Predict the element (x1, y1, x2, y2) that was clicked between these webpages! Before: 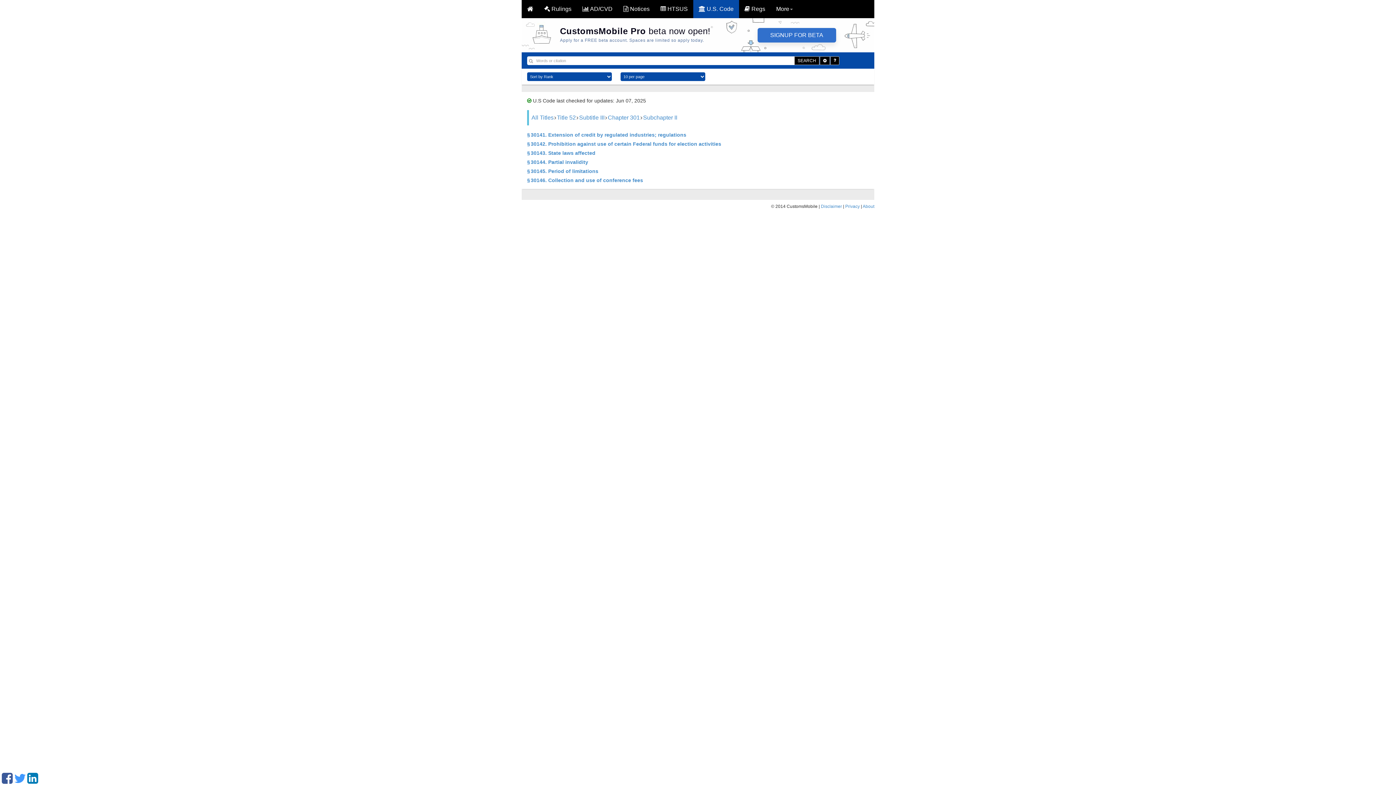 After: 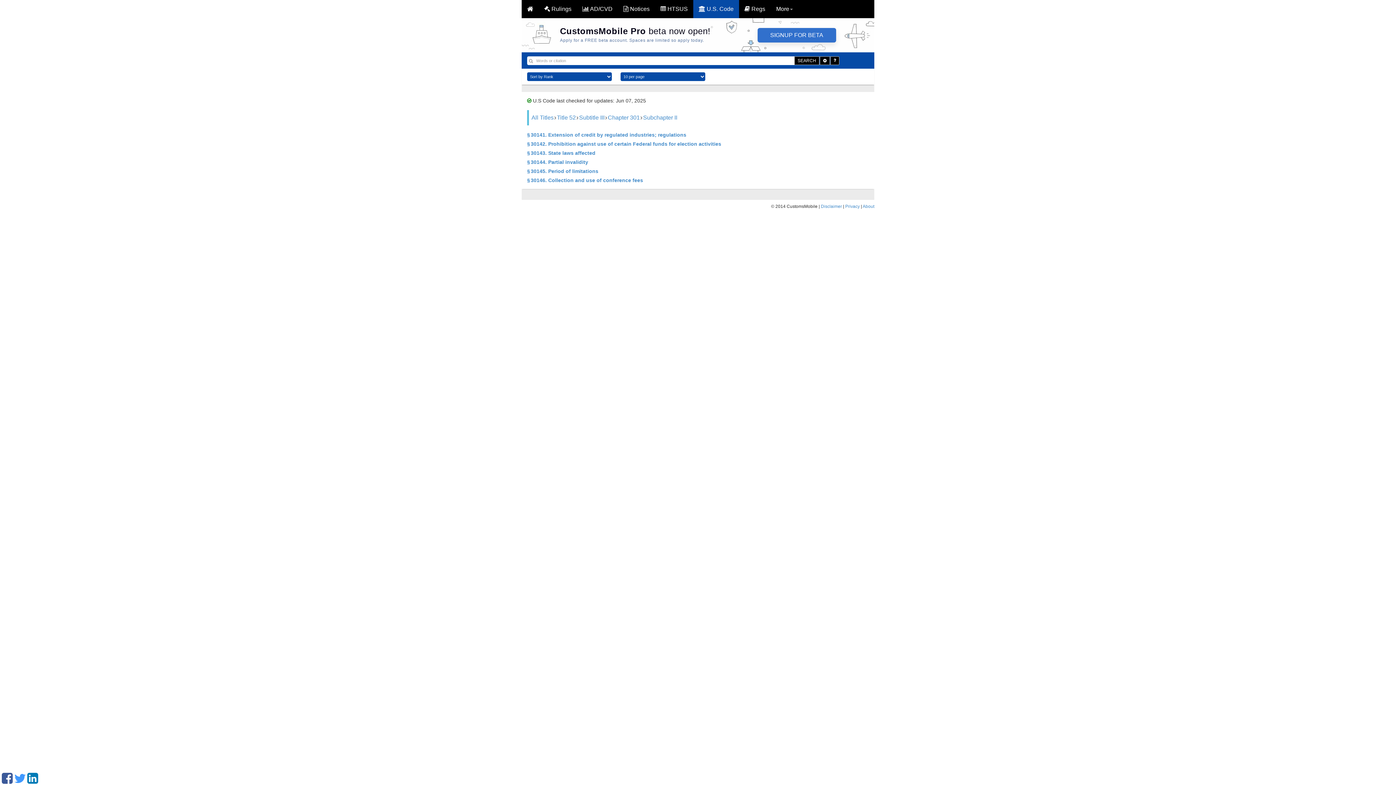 Action: label: SEARCH bbox: (794, 56, 819, 65)